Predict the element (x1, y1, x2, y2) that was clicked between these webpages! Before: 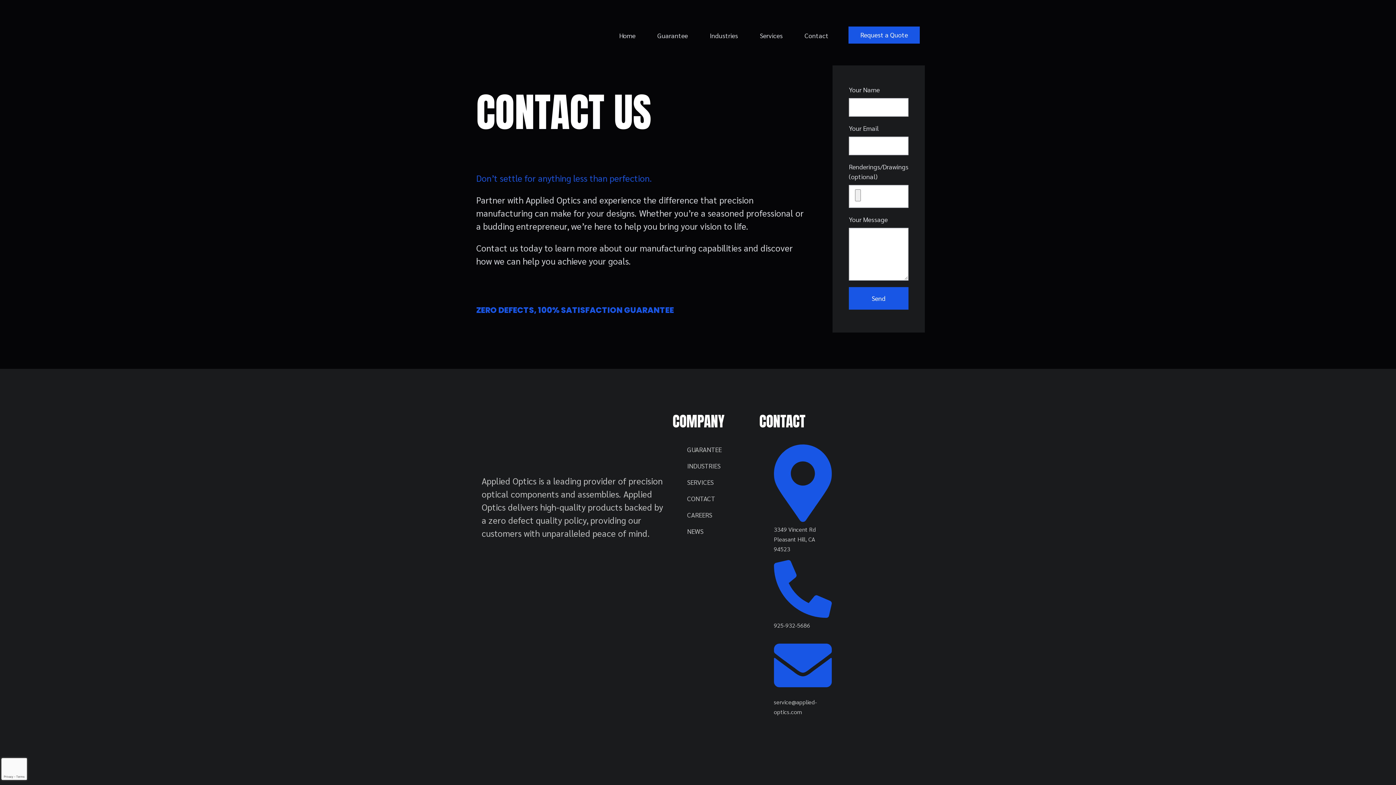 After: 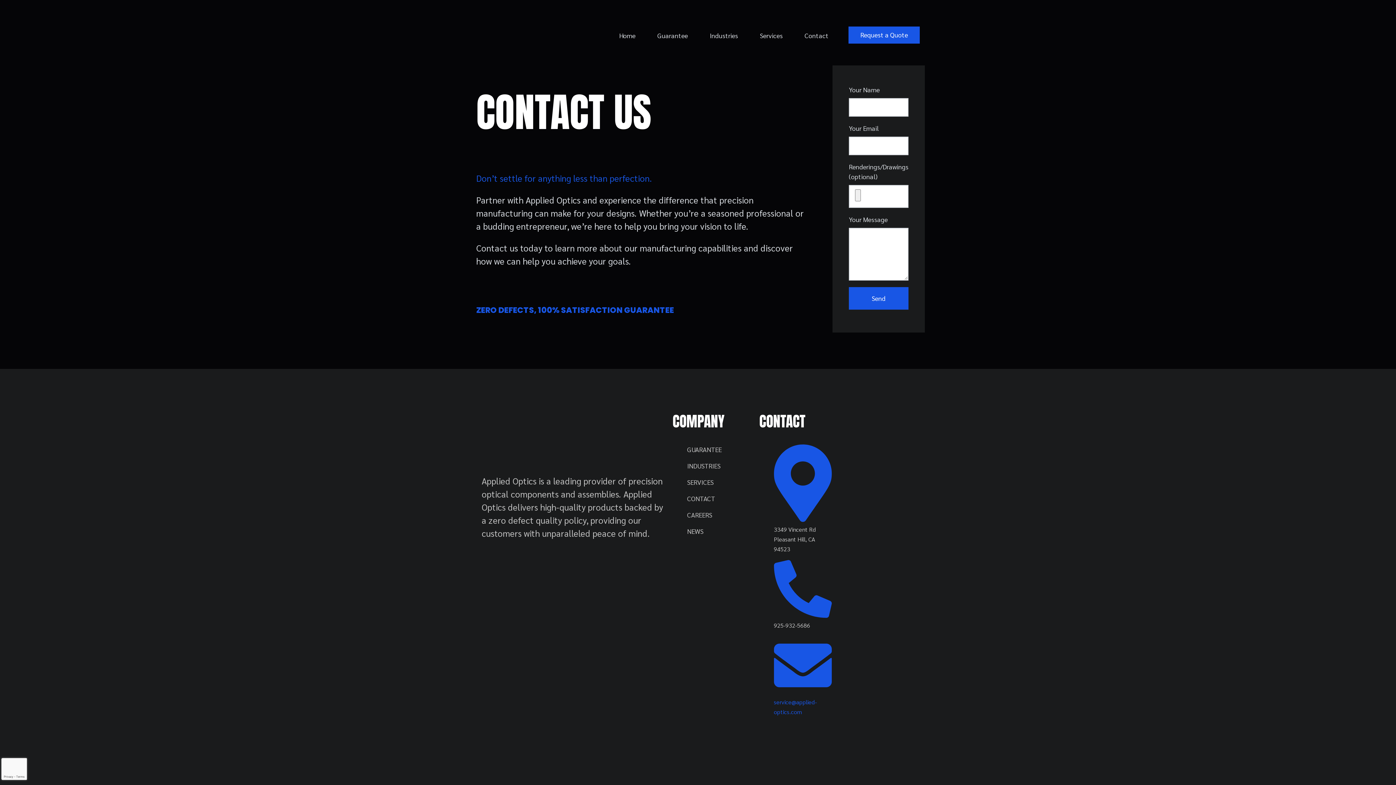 Action: bbox: (774, 688, 832, 715) label:  service@applied-optics.com